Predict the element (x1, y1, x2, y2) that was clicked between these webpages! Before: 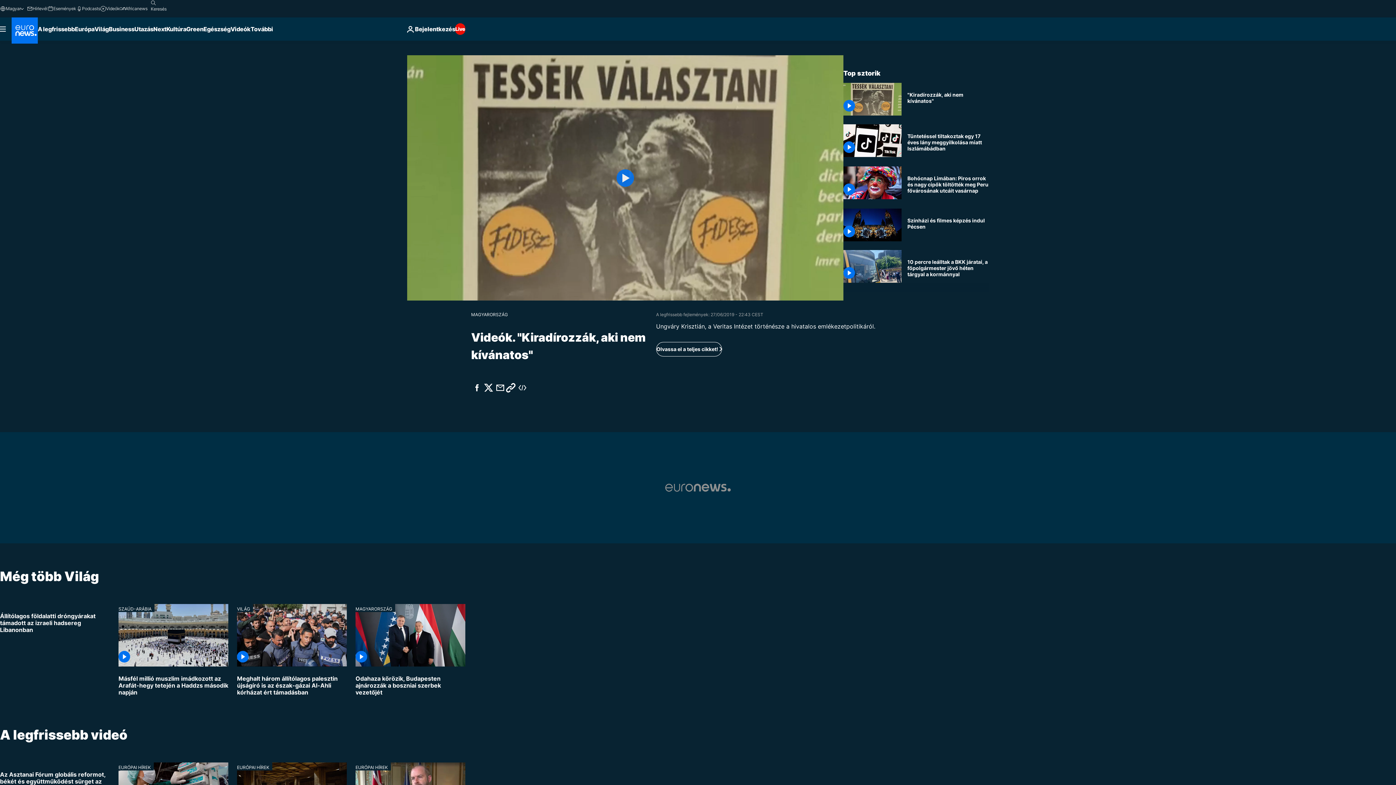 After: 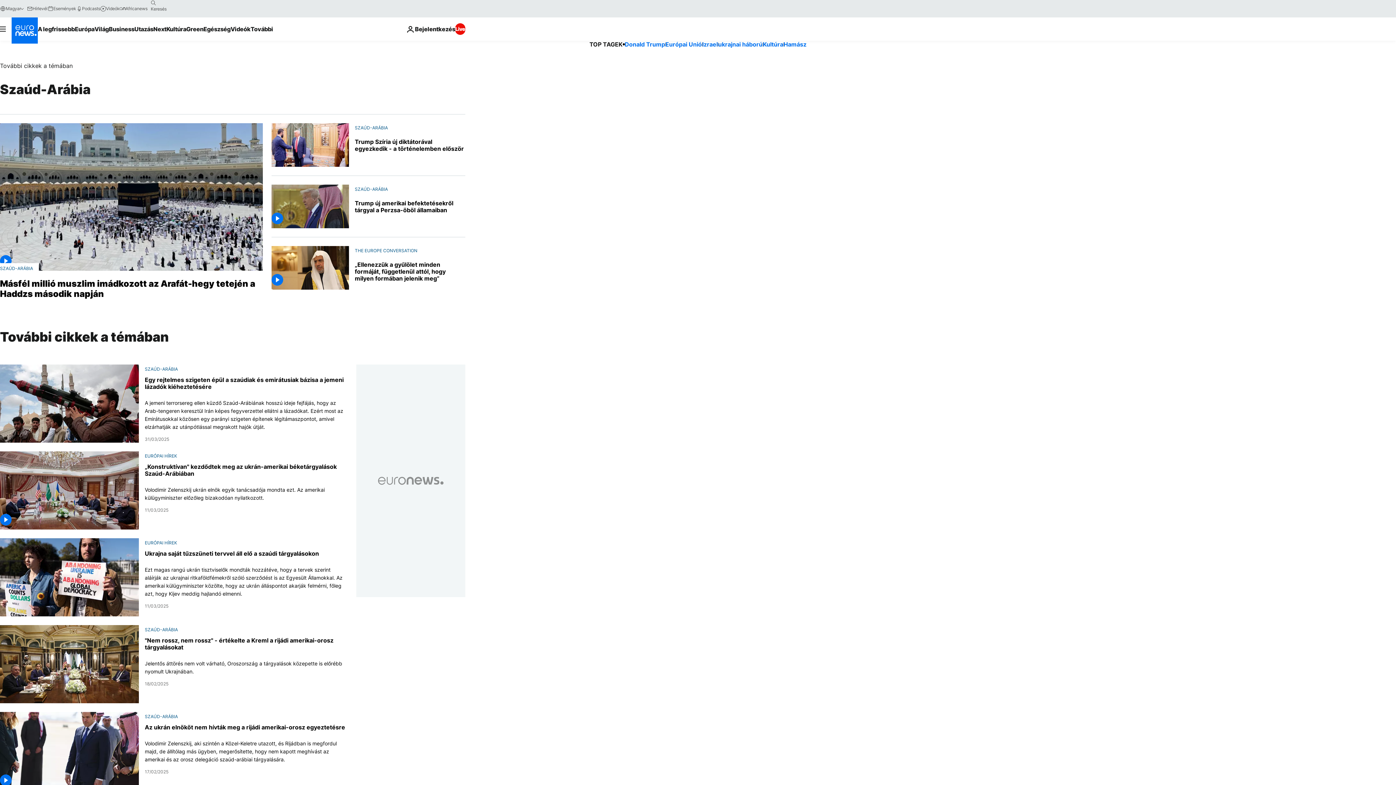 Action: bbox: (118, 604, 154, 612) label: SZAÚD-ARÁBIA